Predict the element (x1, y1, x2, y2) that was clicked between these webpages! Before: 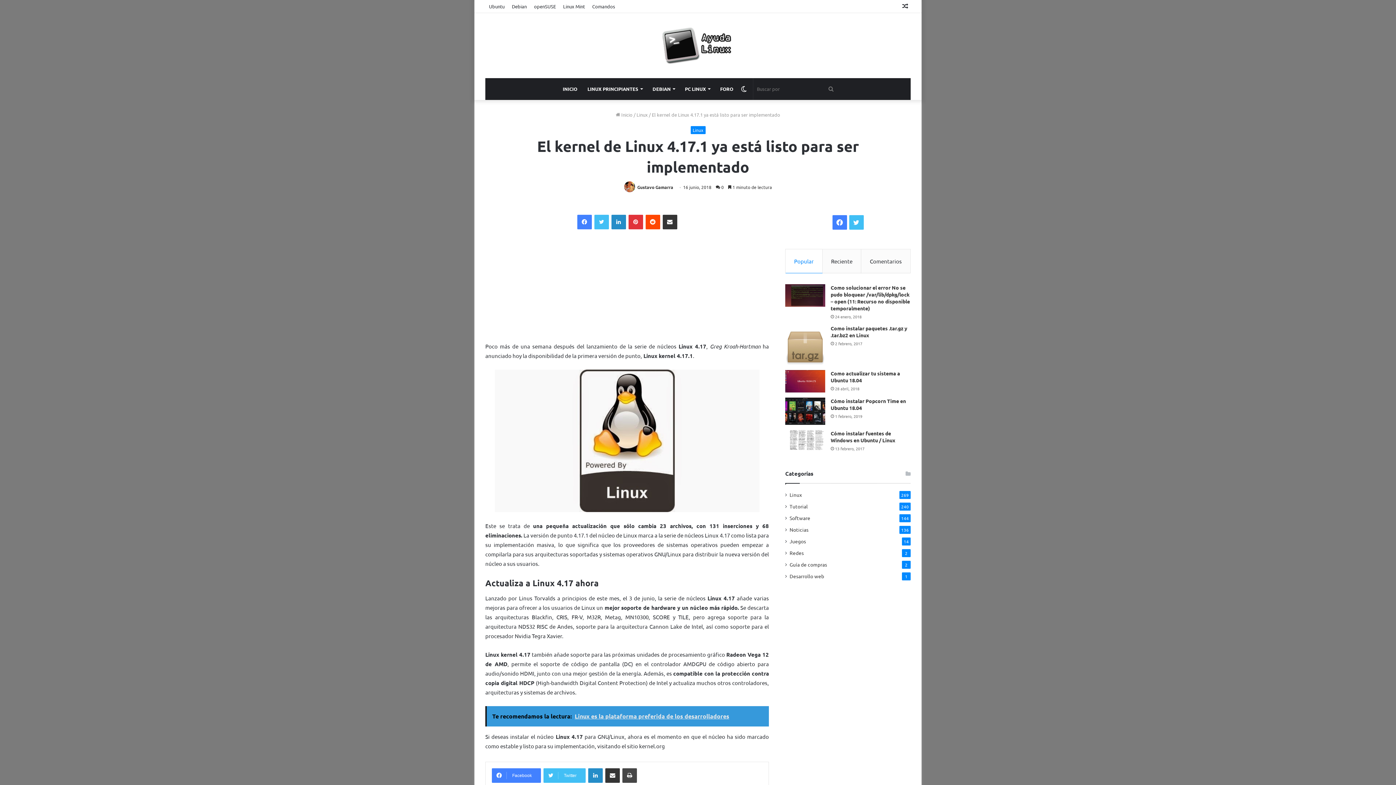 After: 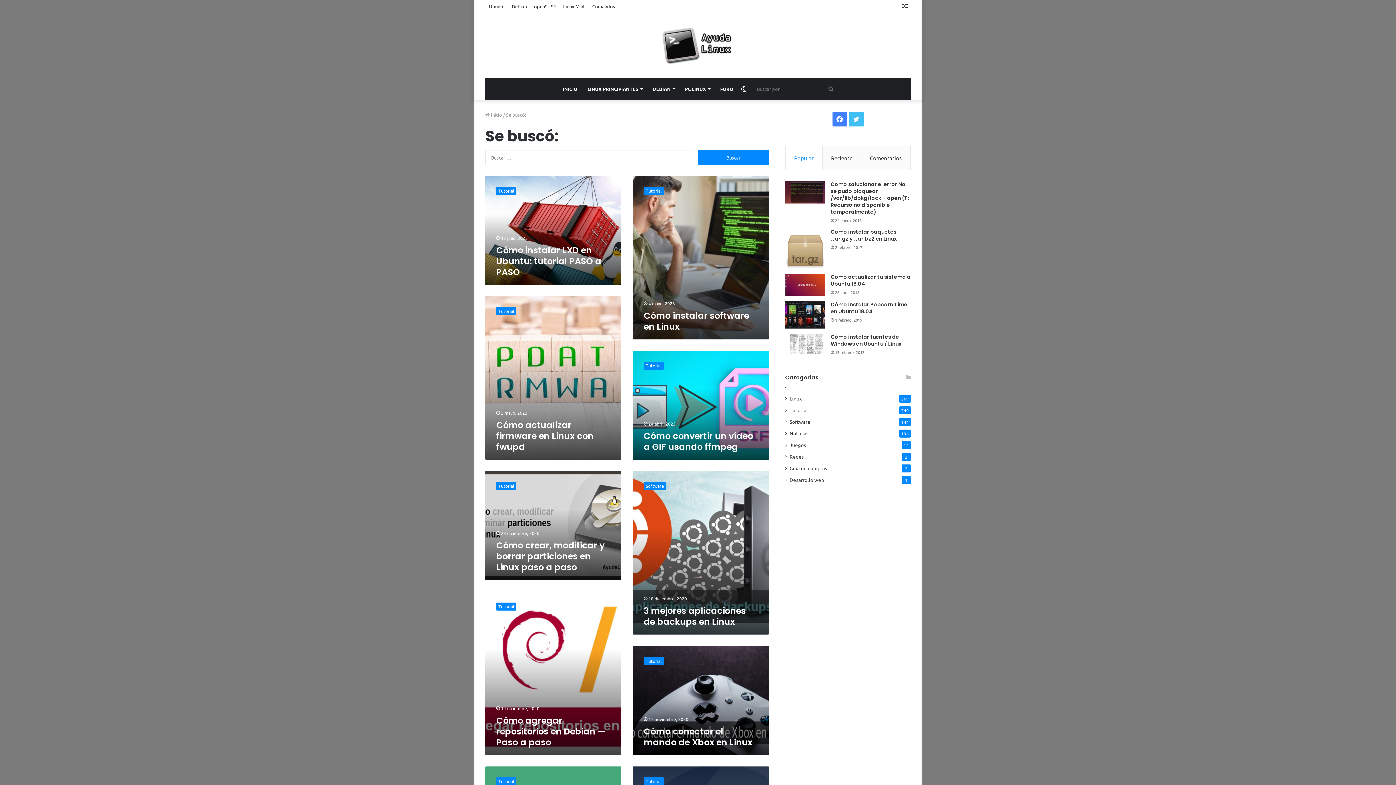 Action: bbox: (824, 78, 838, 100) label: Buscar por